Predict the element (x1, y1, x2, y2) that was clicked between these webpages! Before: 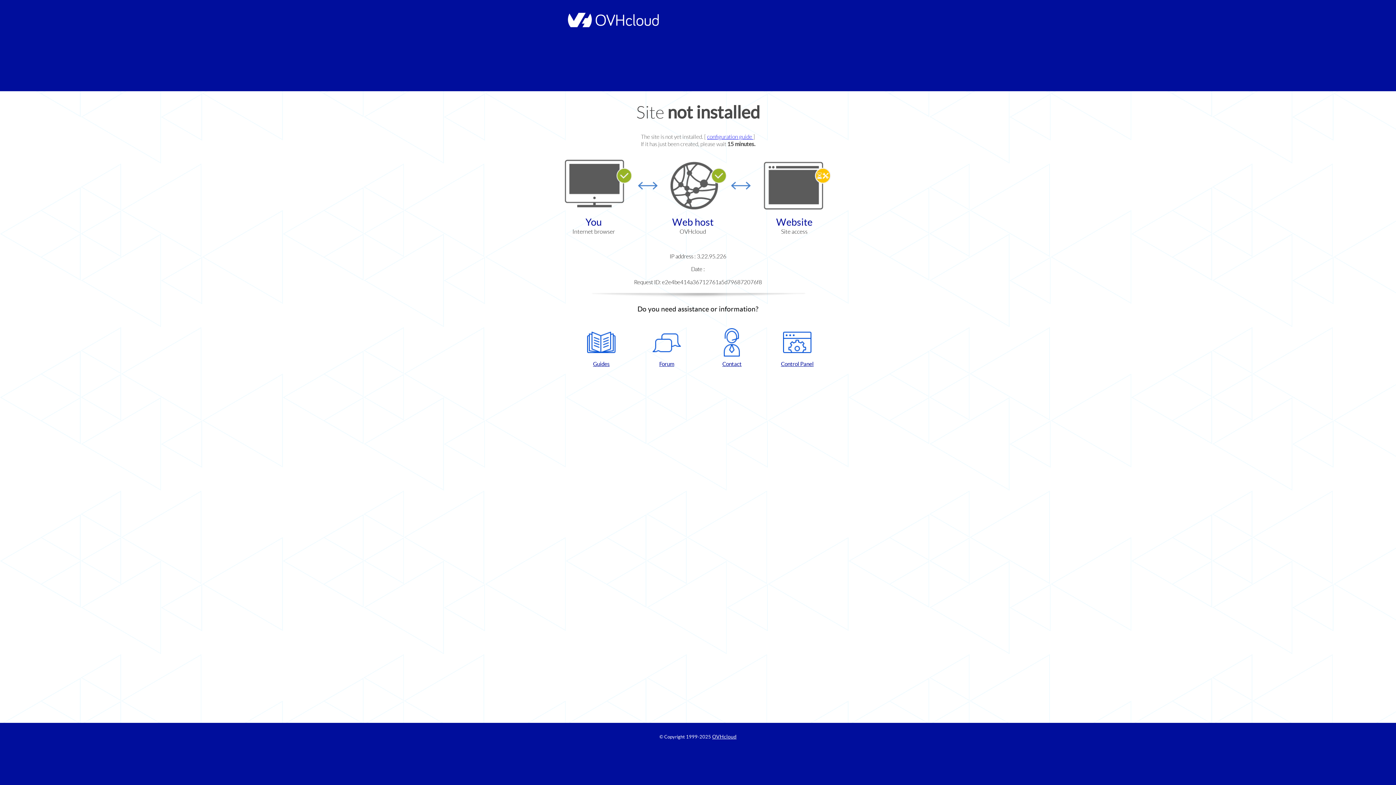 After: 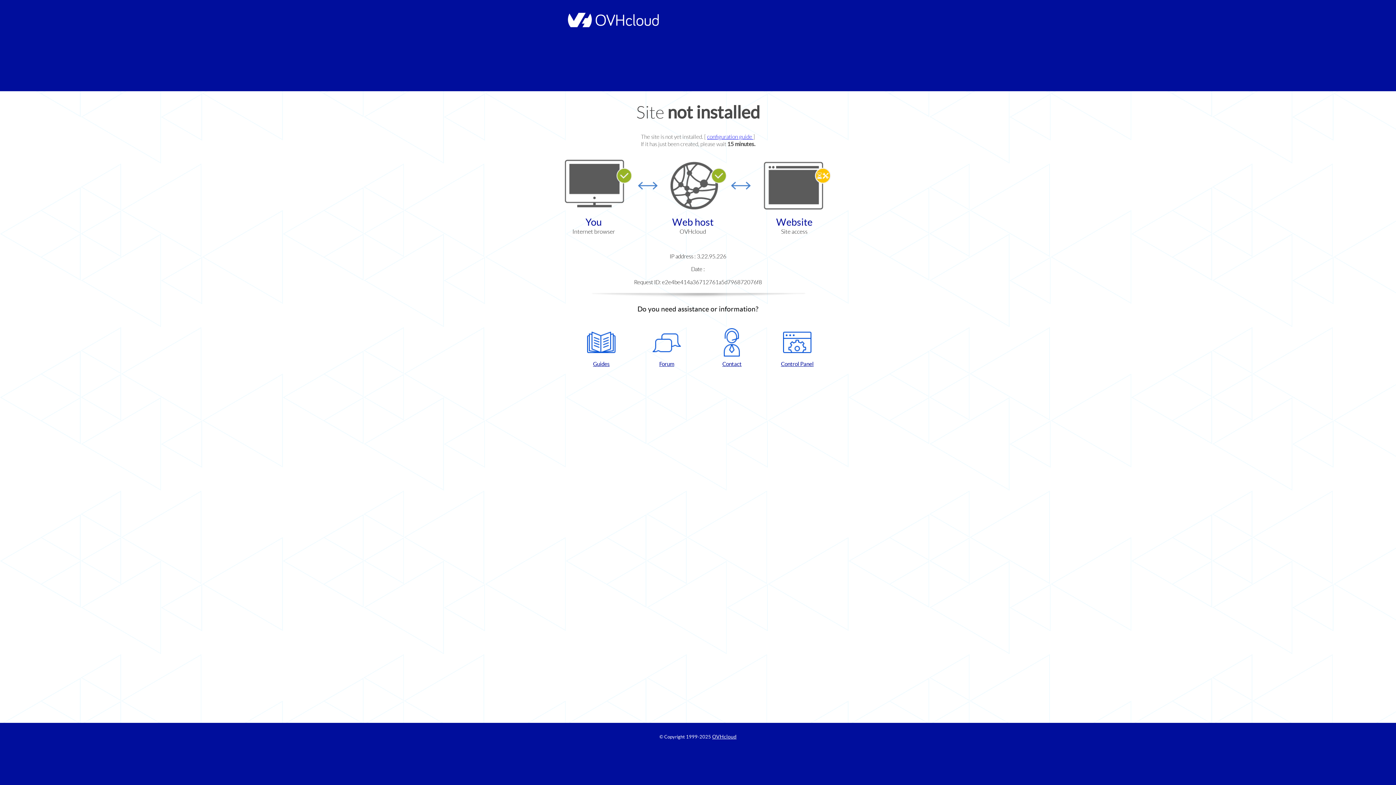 Action: bbox: (572, 328, 630, 367) label: Guides